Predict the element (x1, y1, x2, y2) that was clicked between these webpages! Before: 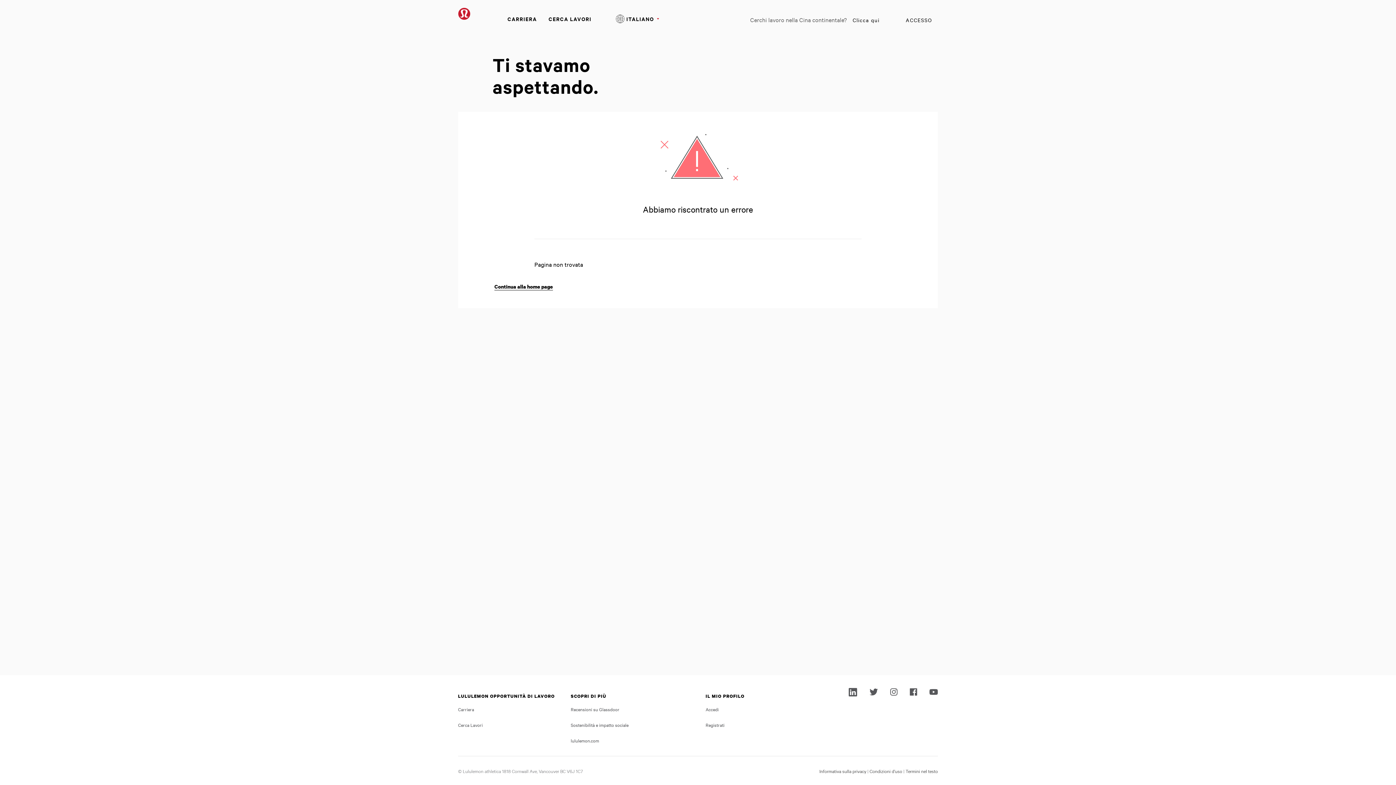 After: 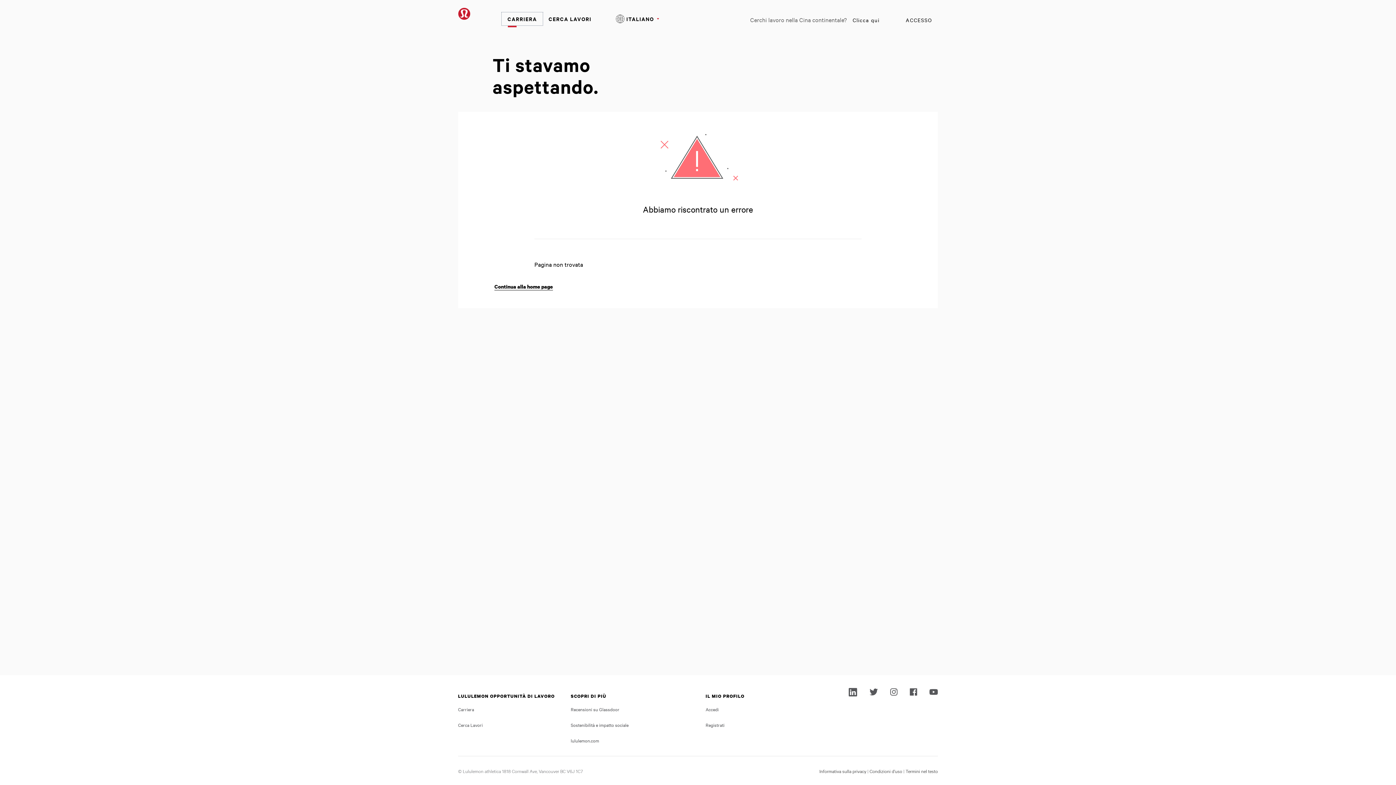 Action: bbox: (501, 12, 542, 25) label: CARRIERA